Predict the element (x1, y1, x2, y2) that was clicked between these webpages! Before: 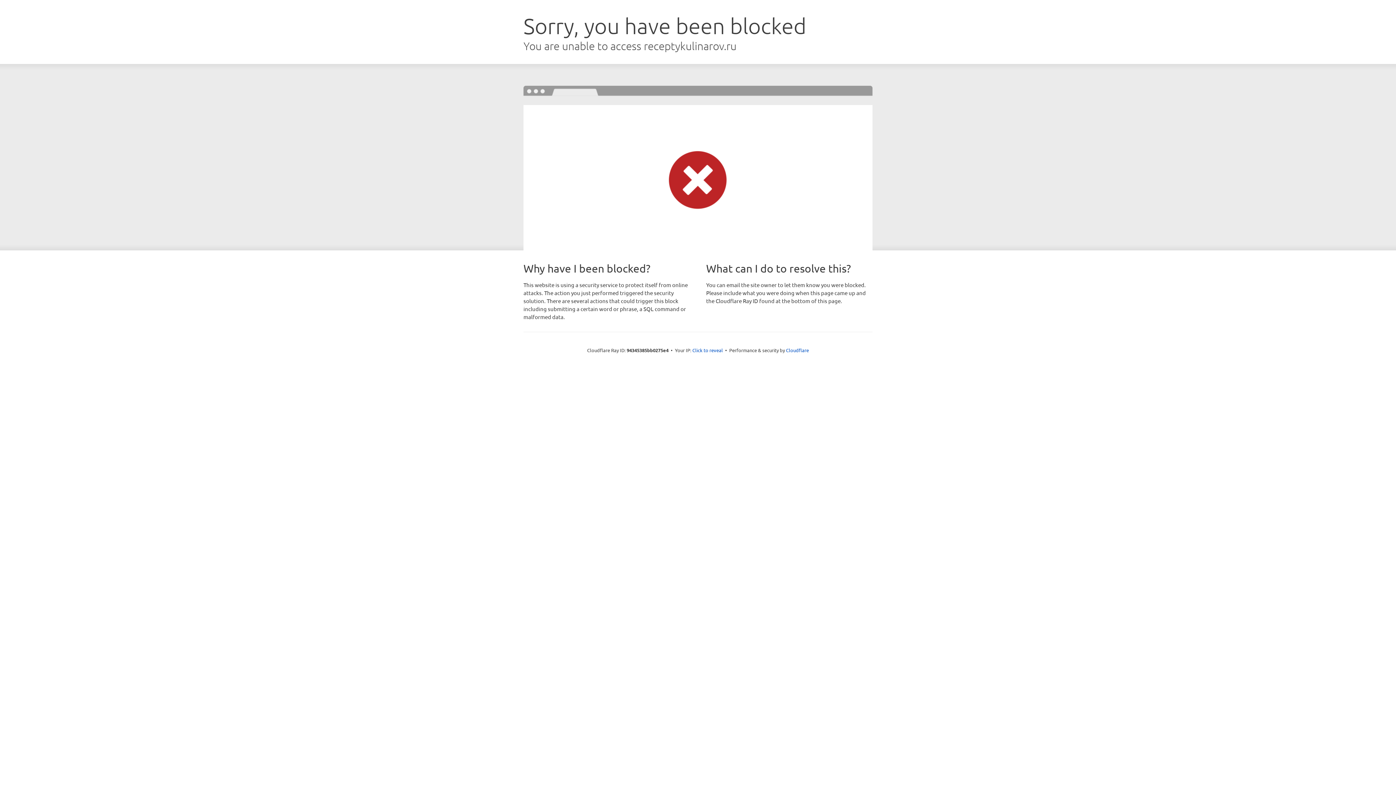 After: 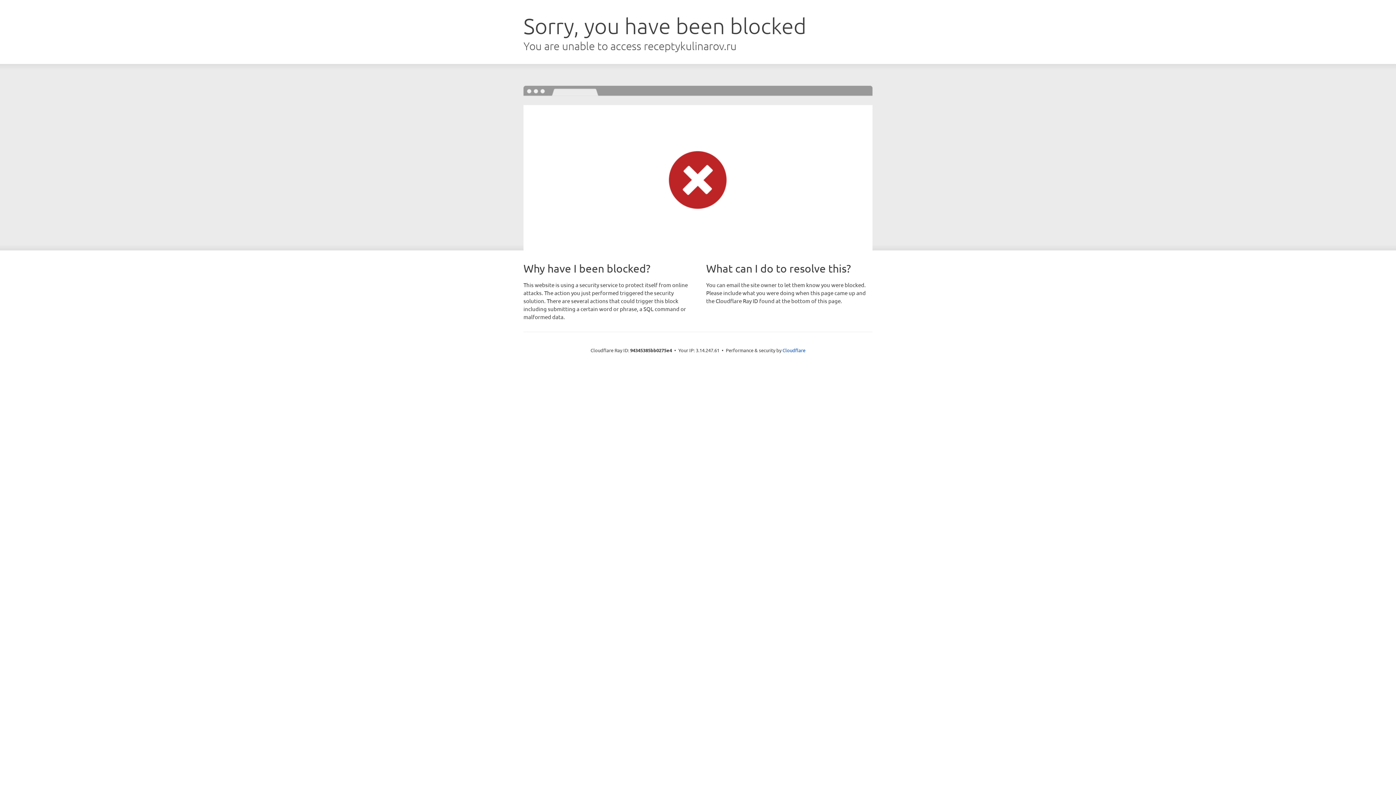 Action: bbox: (692, 346, 723, 353) label: Click to reveal